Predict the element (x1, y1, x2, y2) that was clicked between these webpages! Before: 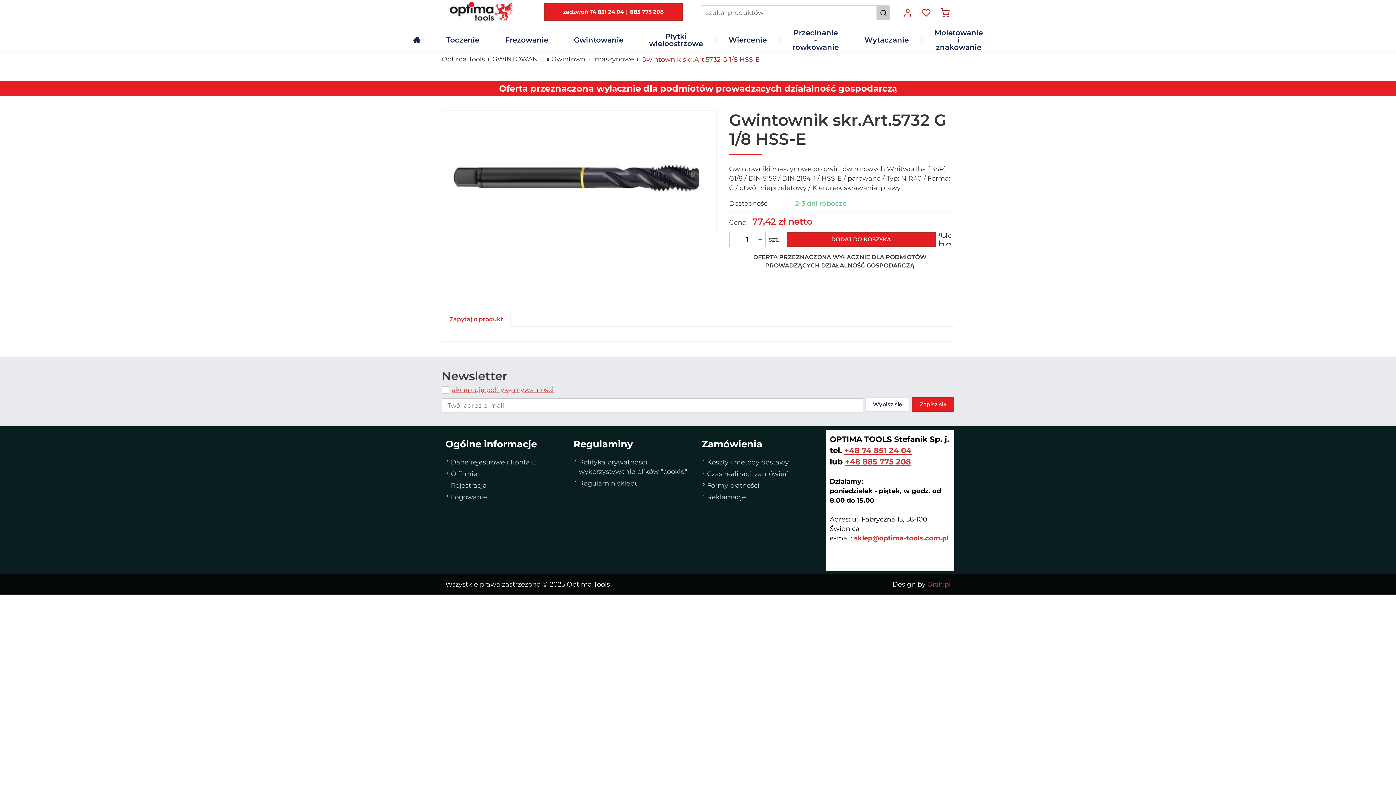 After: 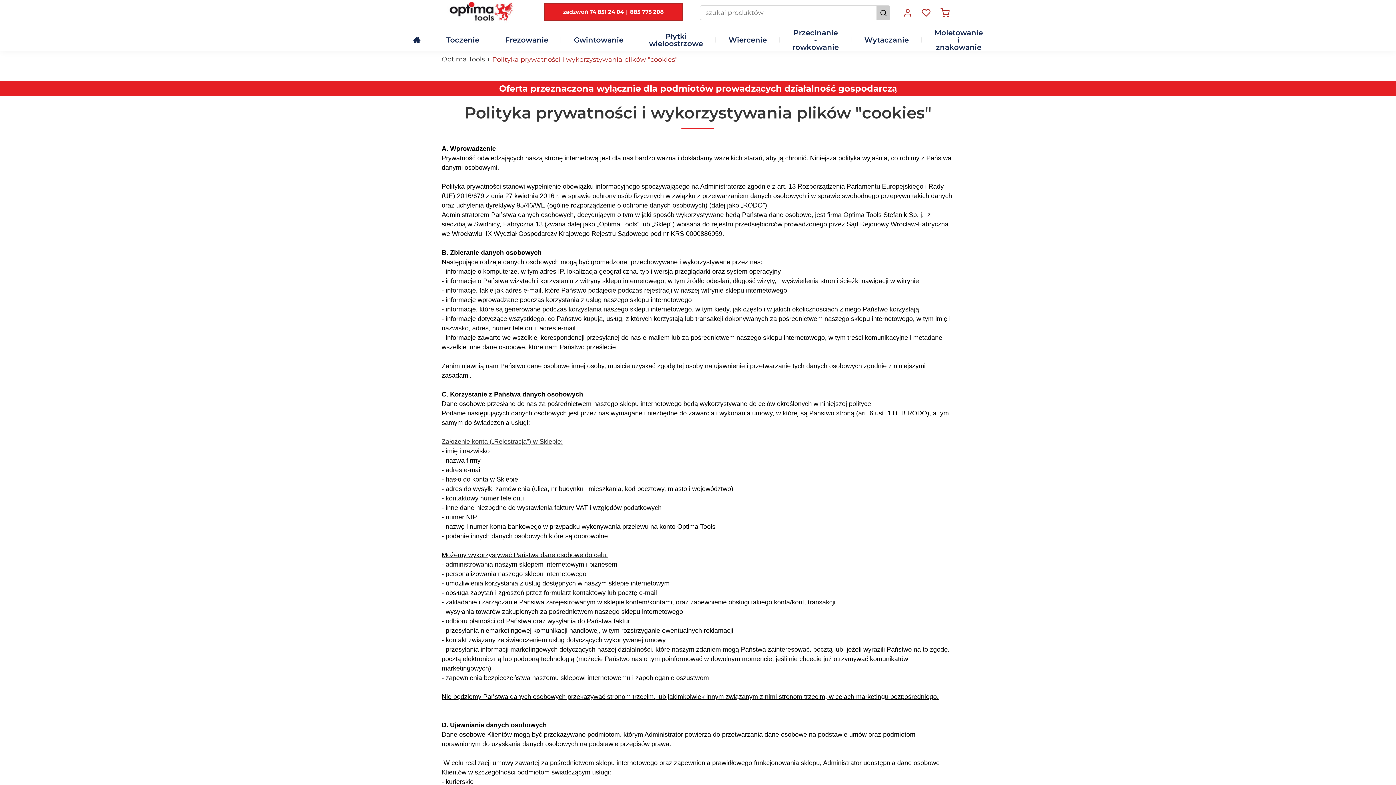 Action: bbox: (452, 386, 553, 394) label: akceptuję politykę prywatności